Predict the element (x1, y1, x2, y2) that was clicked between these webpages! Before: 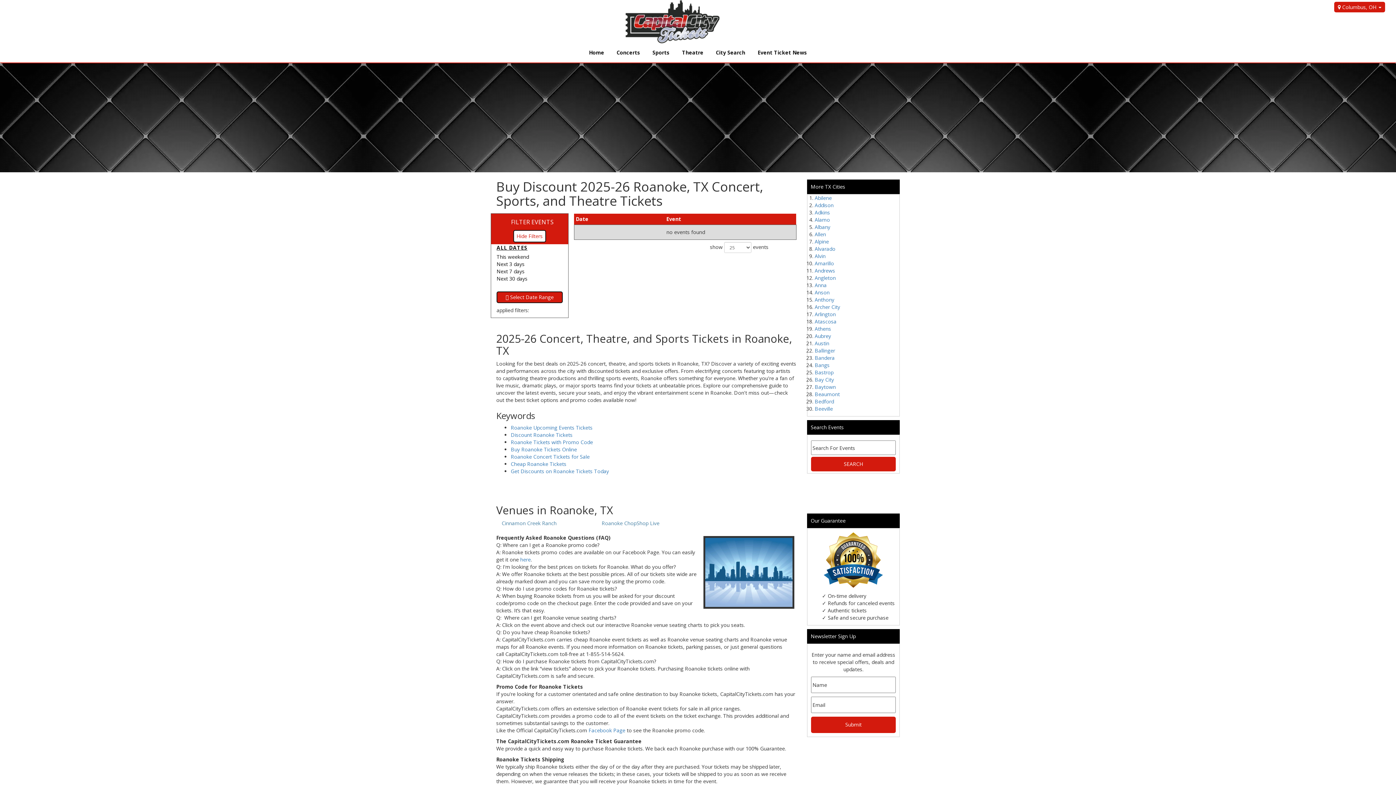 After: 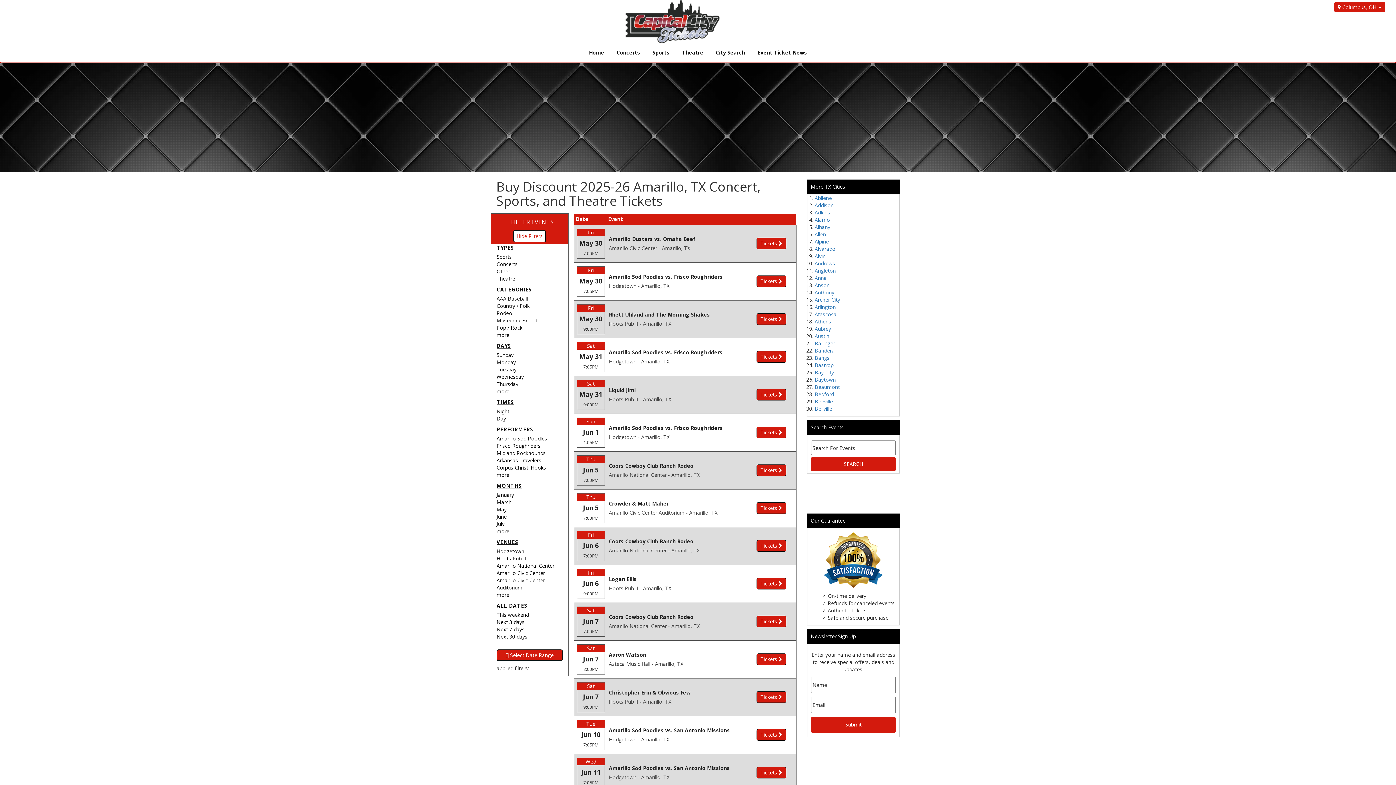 Action: label: Amarillo bbox: (814, 260, 834, 266)